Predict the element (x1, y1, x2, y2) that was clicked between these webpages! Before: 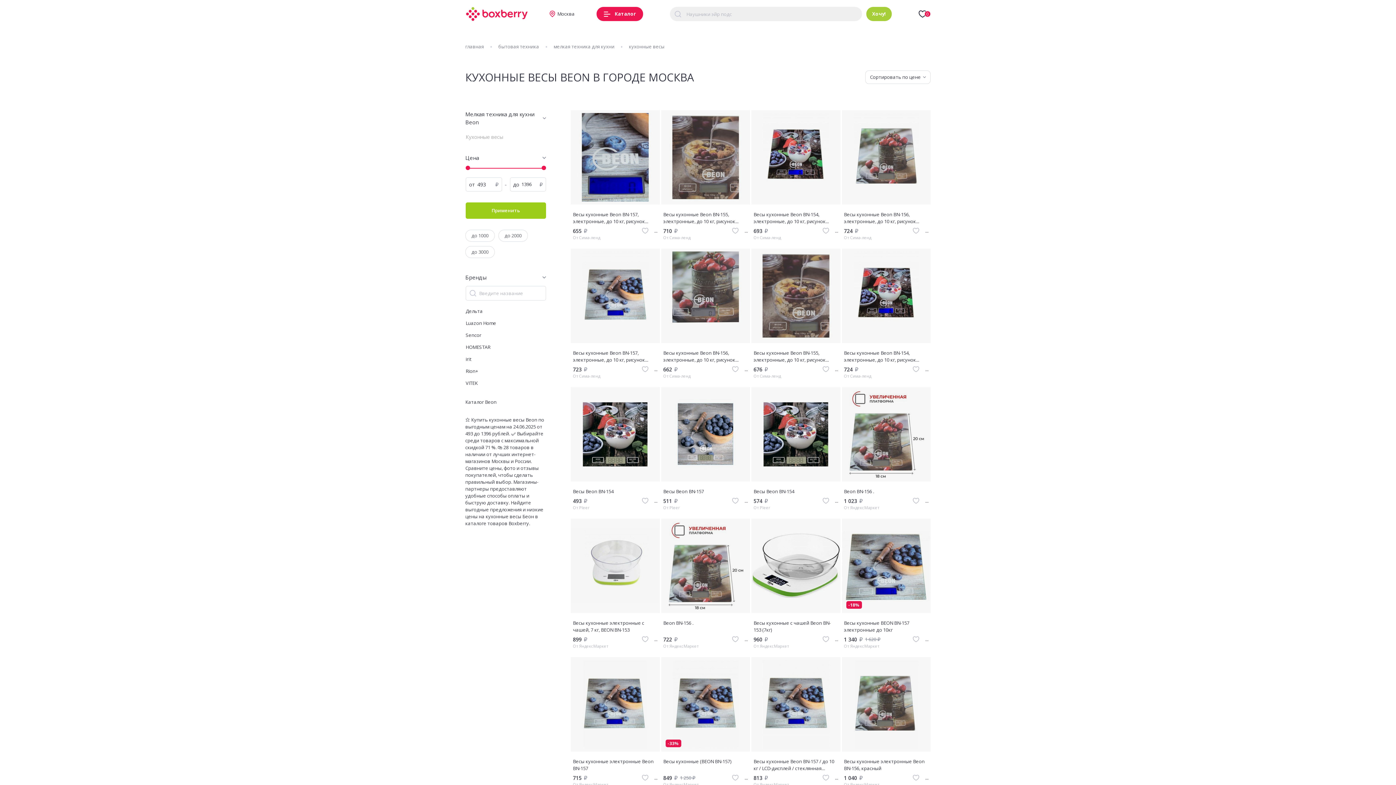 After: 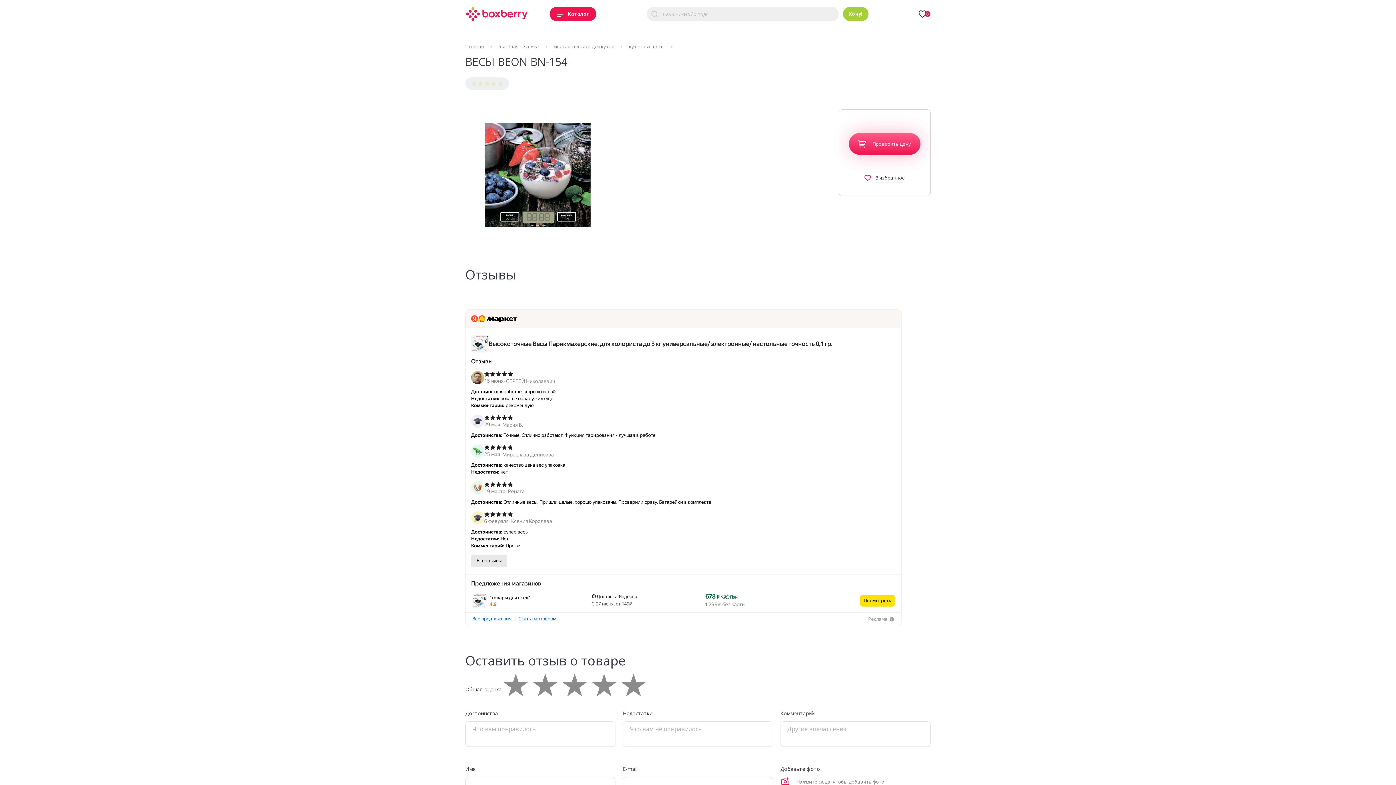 Action: label: ... bbox: (835, 497, 838, 504)